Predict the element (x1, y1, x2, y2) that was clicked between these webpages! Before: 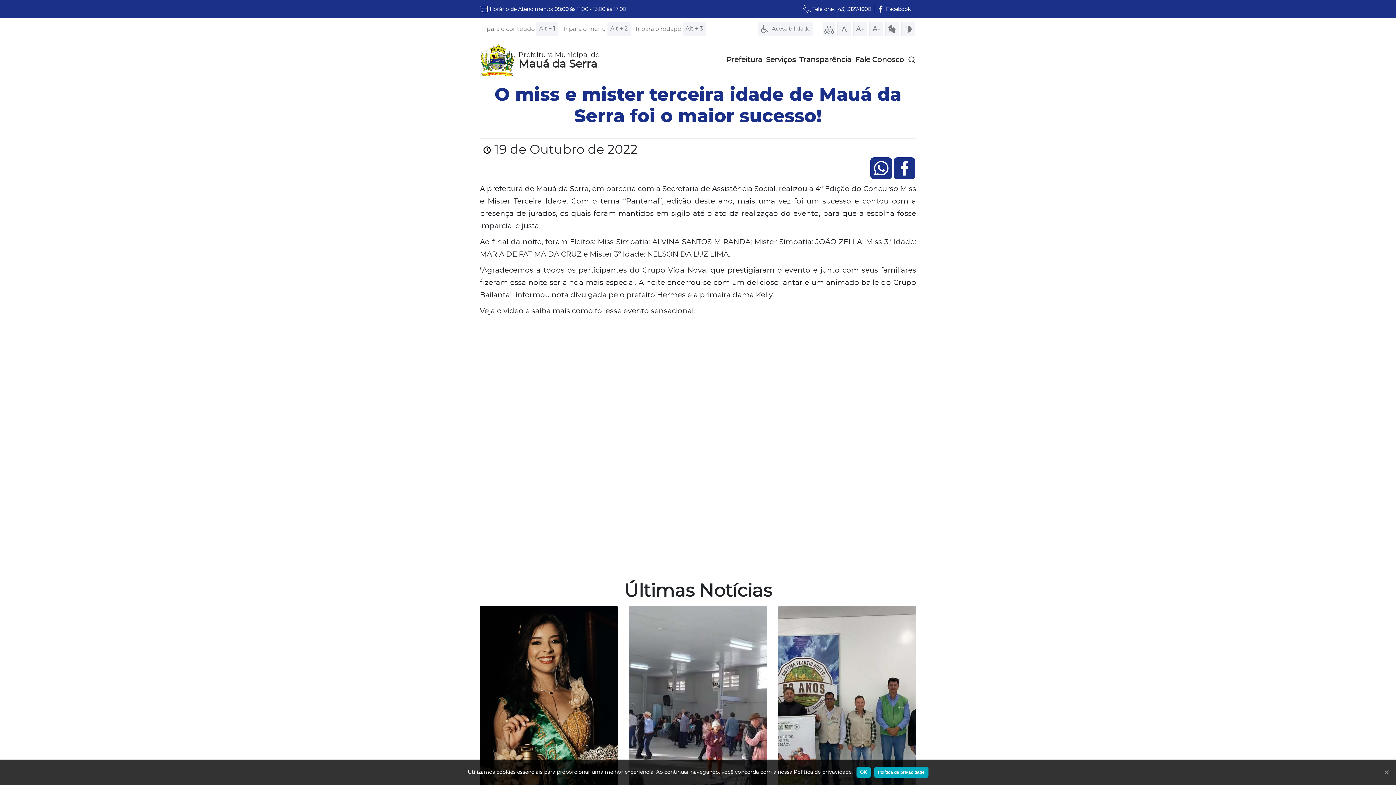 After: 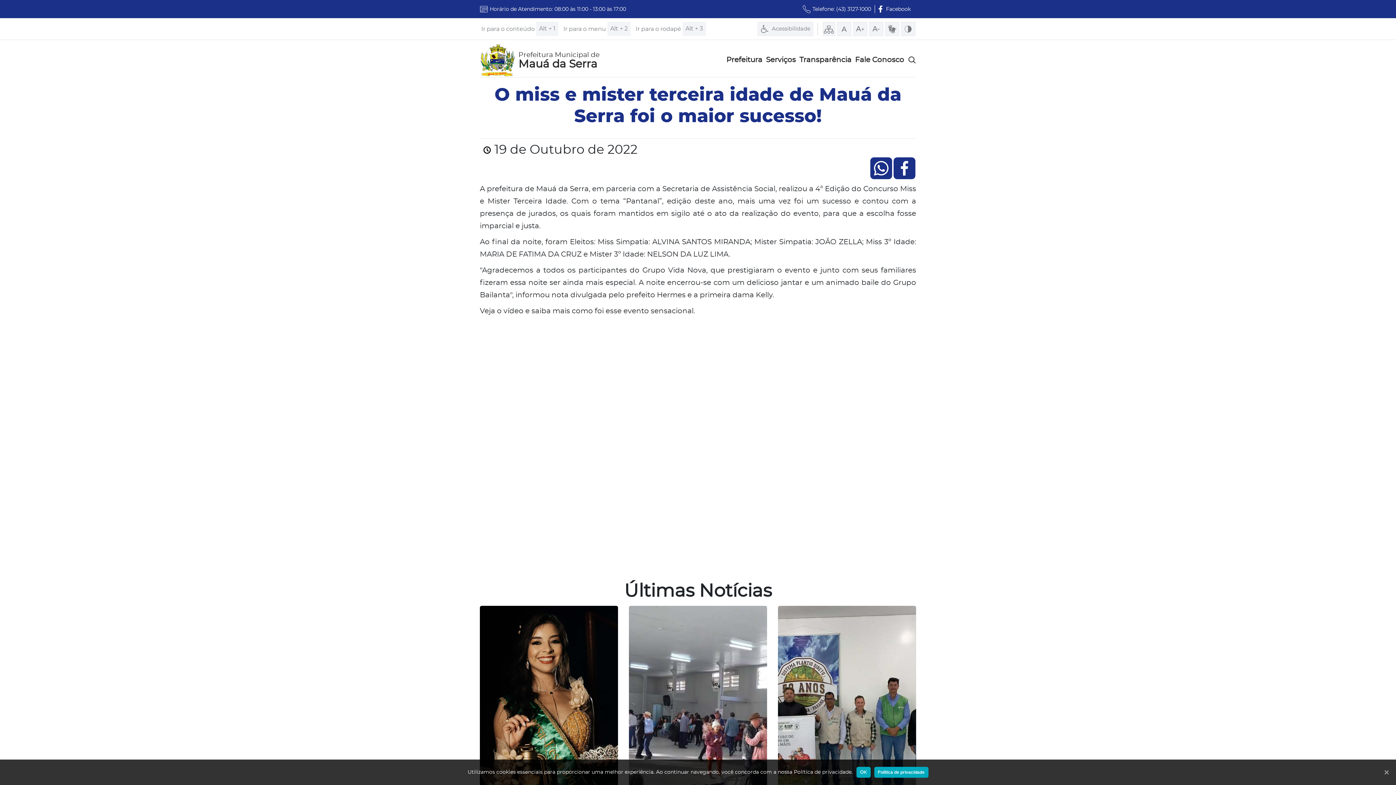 Action: bbox: (893, 157, 915, 179)